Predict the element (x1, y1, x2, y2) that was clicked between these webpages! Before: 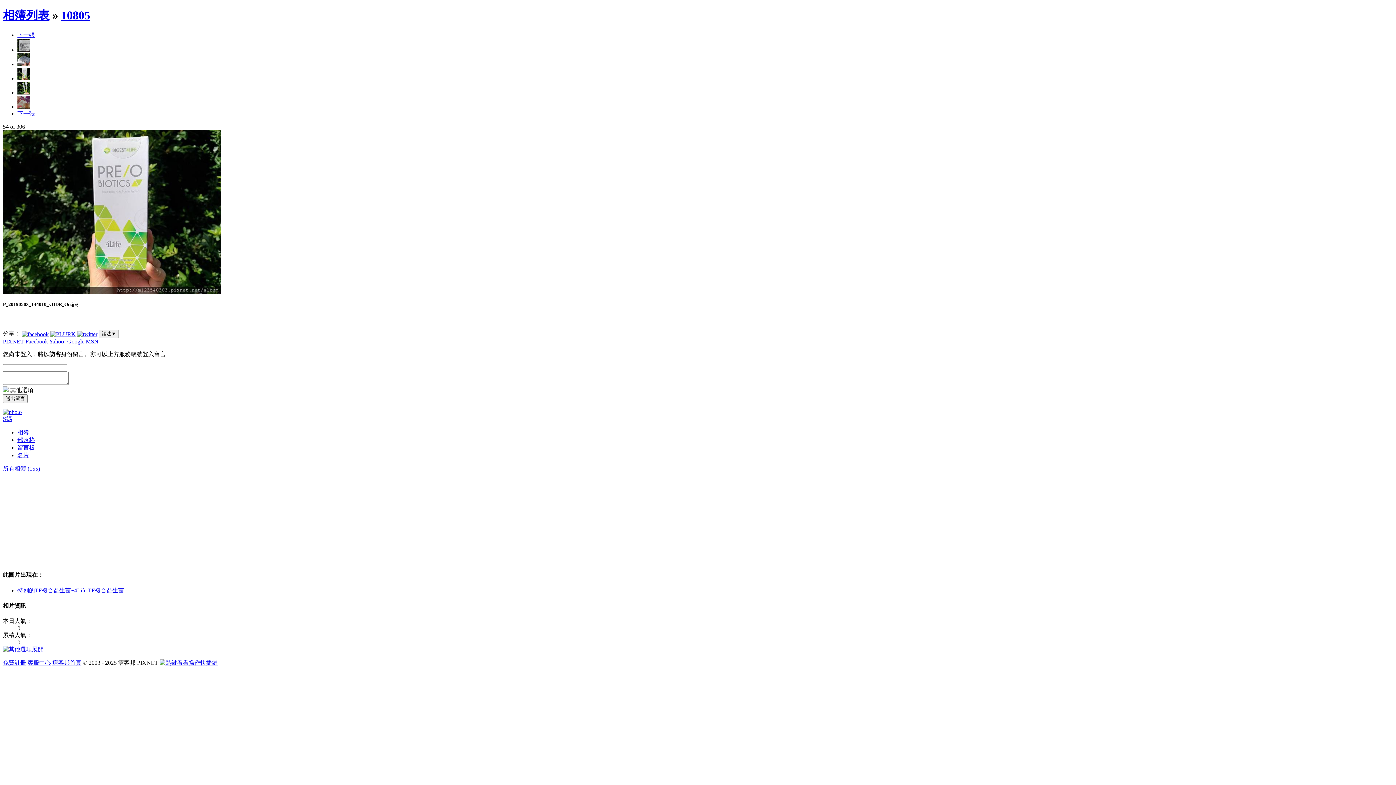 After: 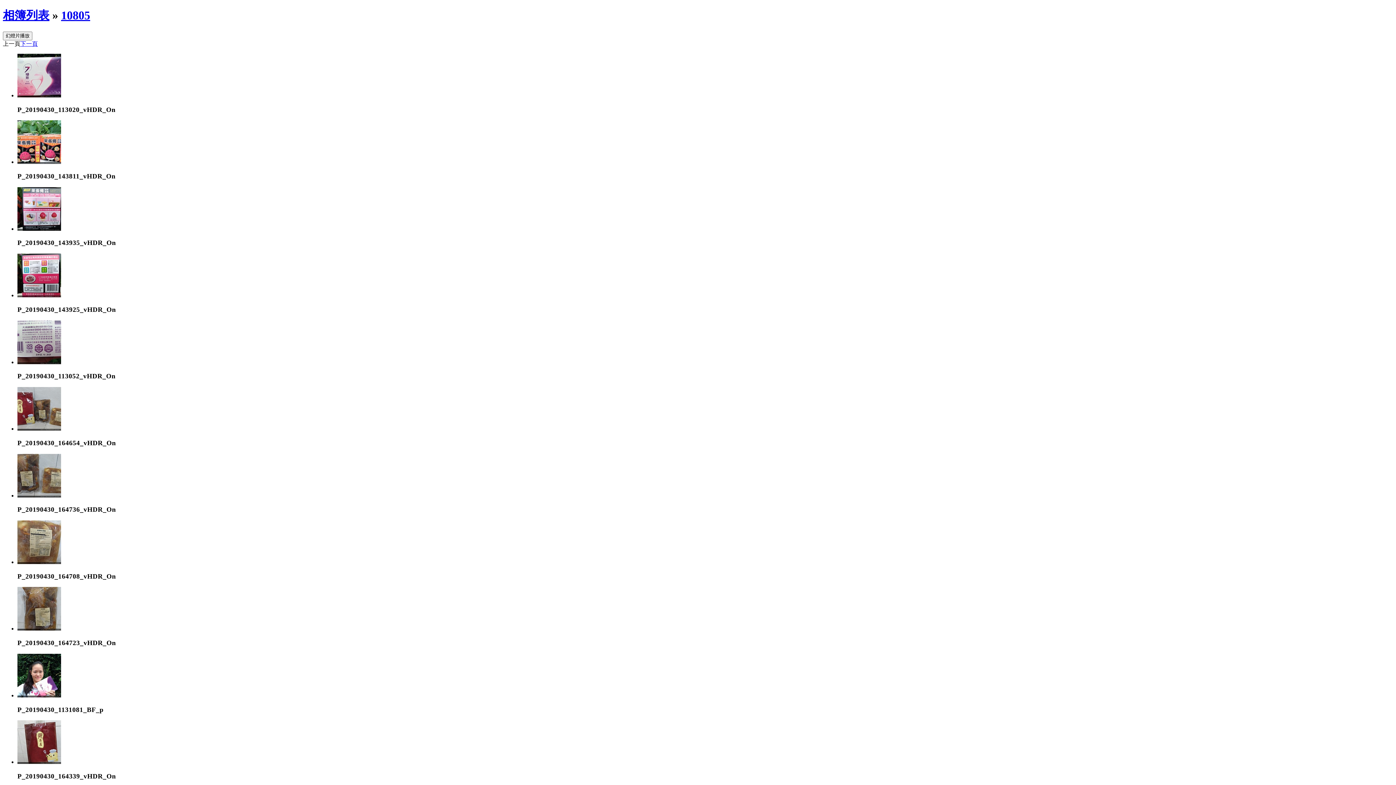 Action: bbox: (61, 8, 90, 21) label: 10805